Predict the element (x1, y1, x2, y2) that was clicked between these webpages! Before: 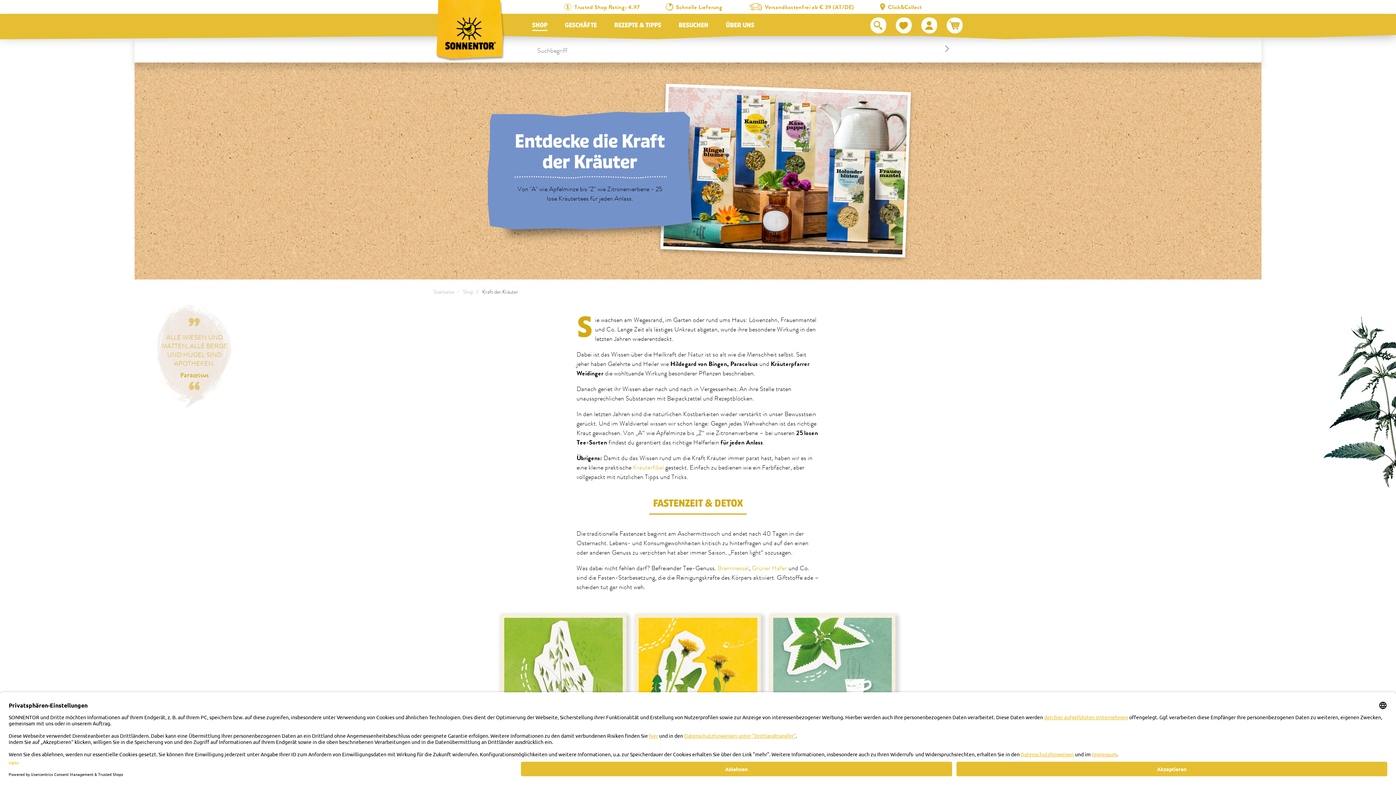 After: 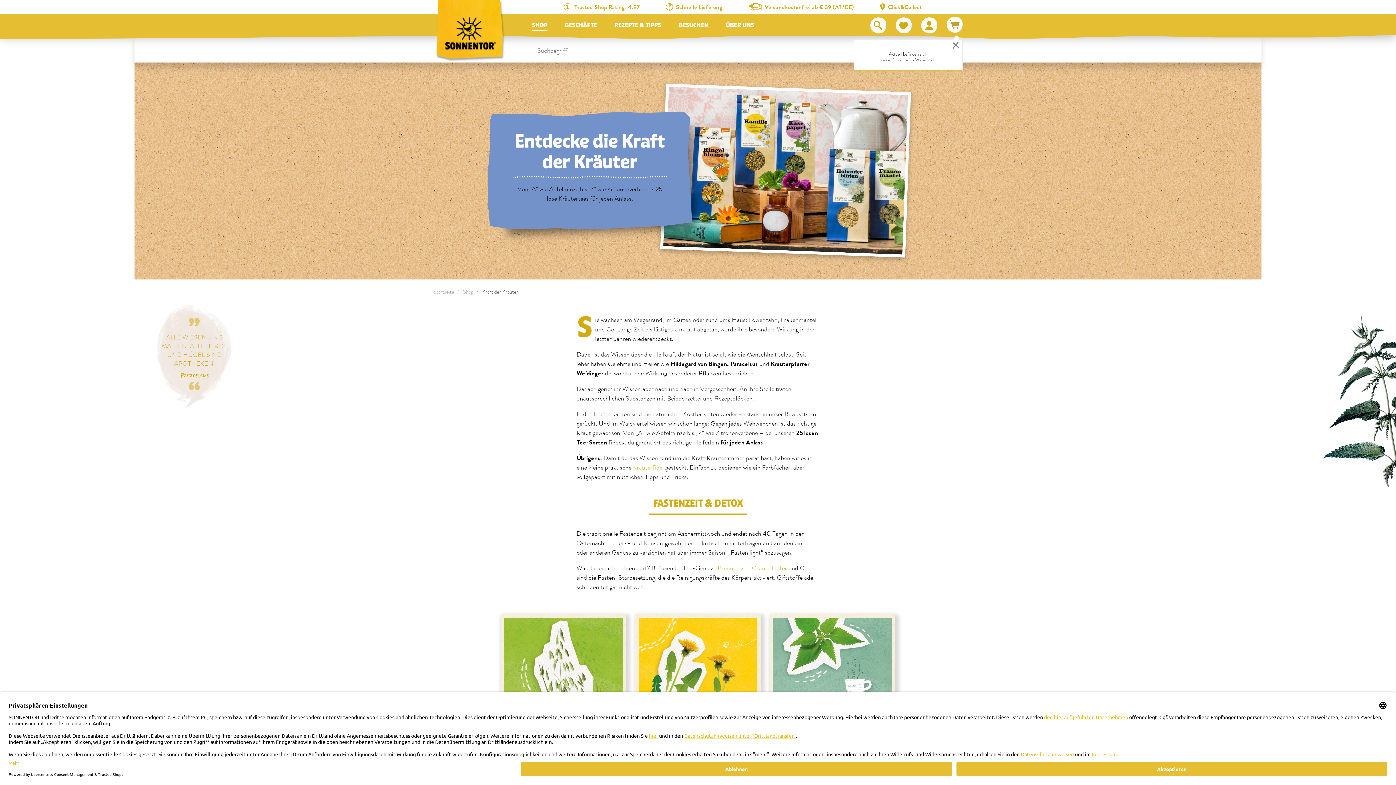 Action: bbox: (946, 17, 962, 33)